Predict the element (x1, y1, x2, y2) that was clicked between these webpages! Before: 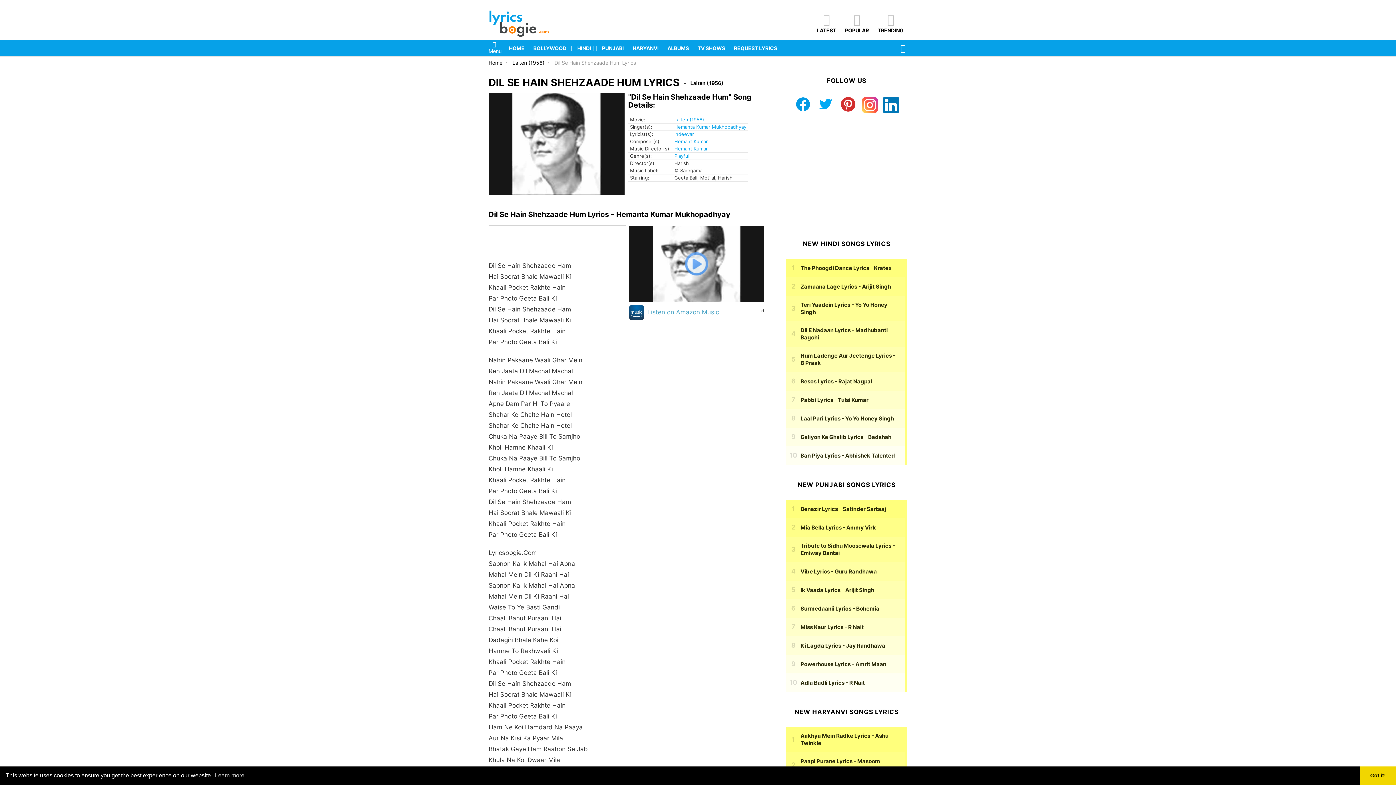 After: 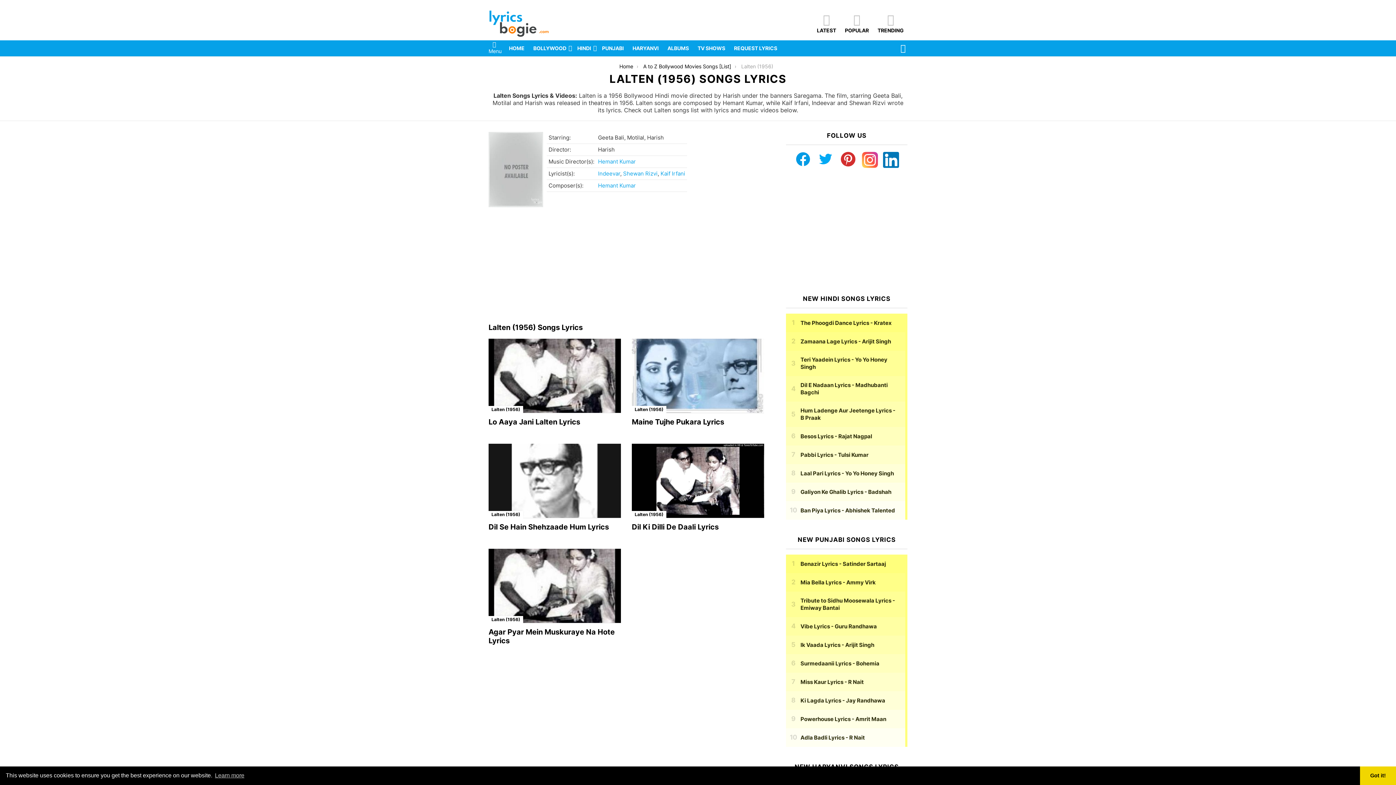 Action: bbox: (674, 116, 704, 122) label: Lalten (1956)